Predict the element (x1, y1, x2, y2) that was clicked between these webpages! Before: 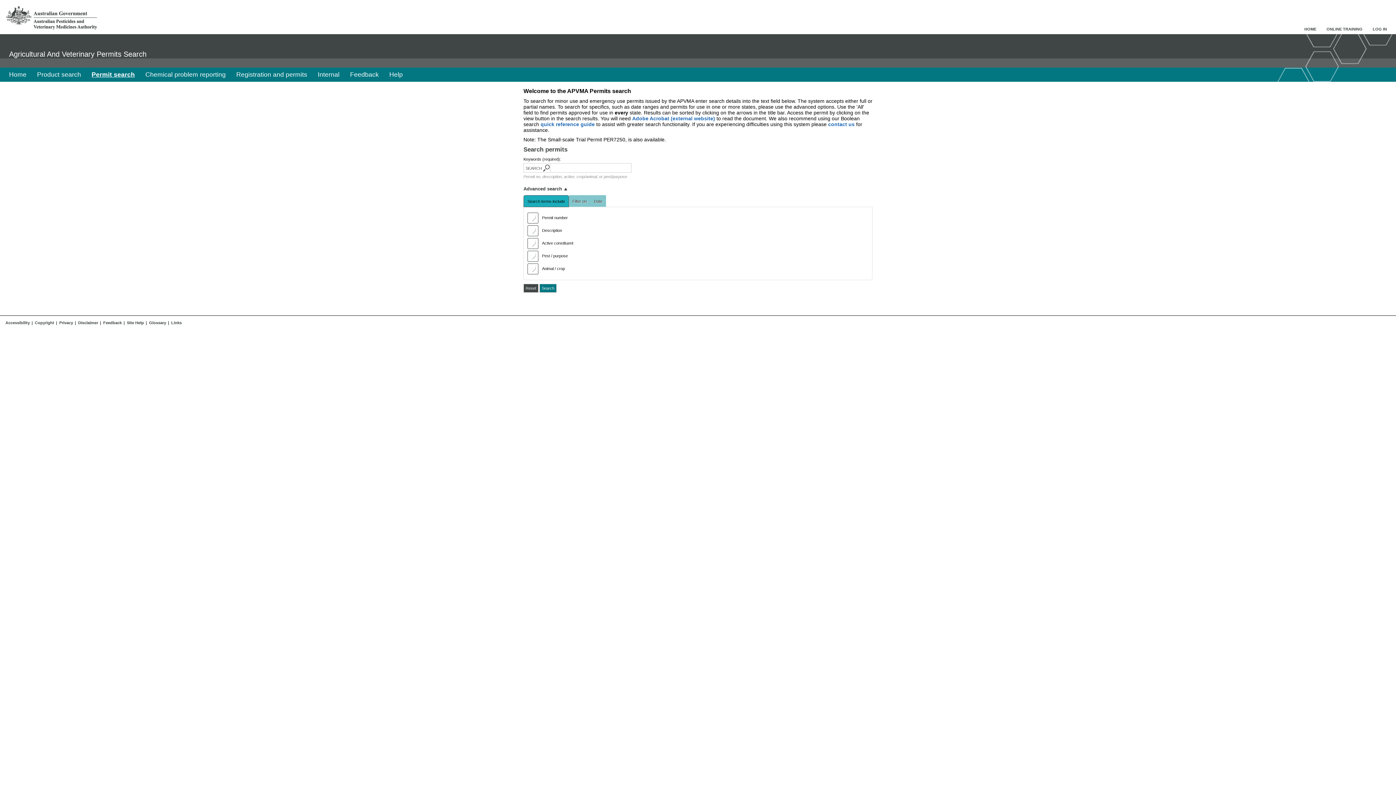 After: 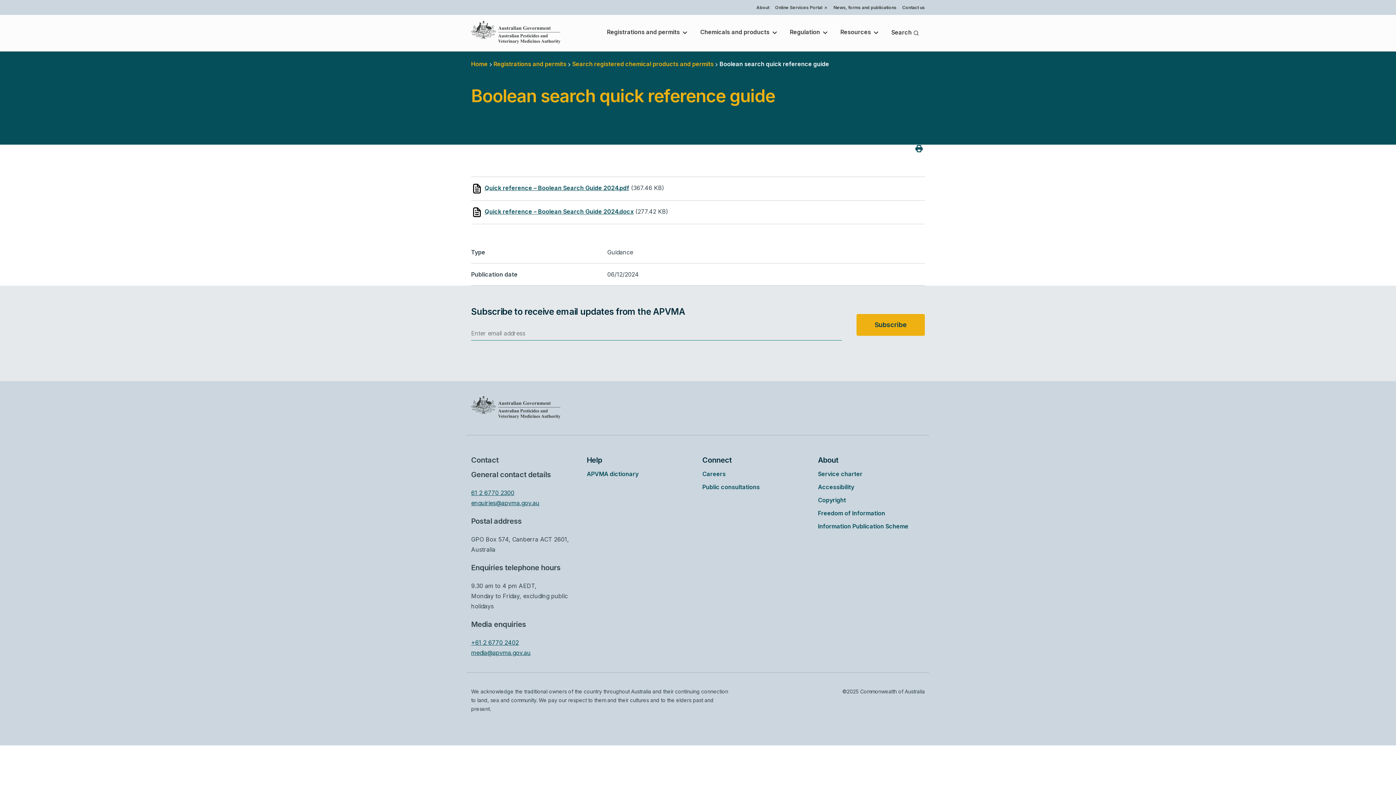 Action: bbox: (540, 121, 594, 127) label: quick reference guide